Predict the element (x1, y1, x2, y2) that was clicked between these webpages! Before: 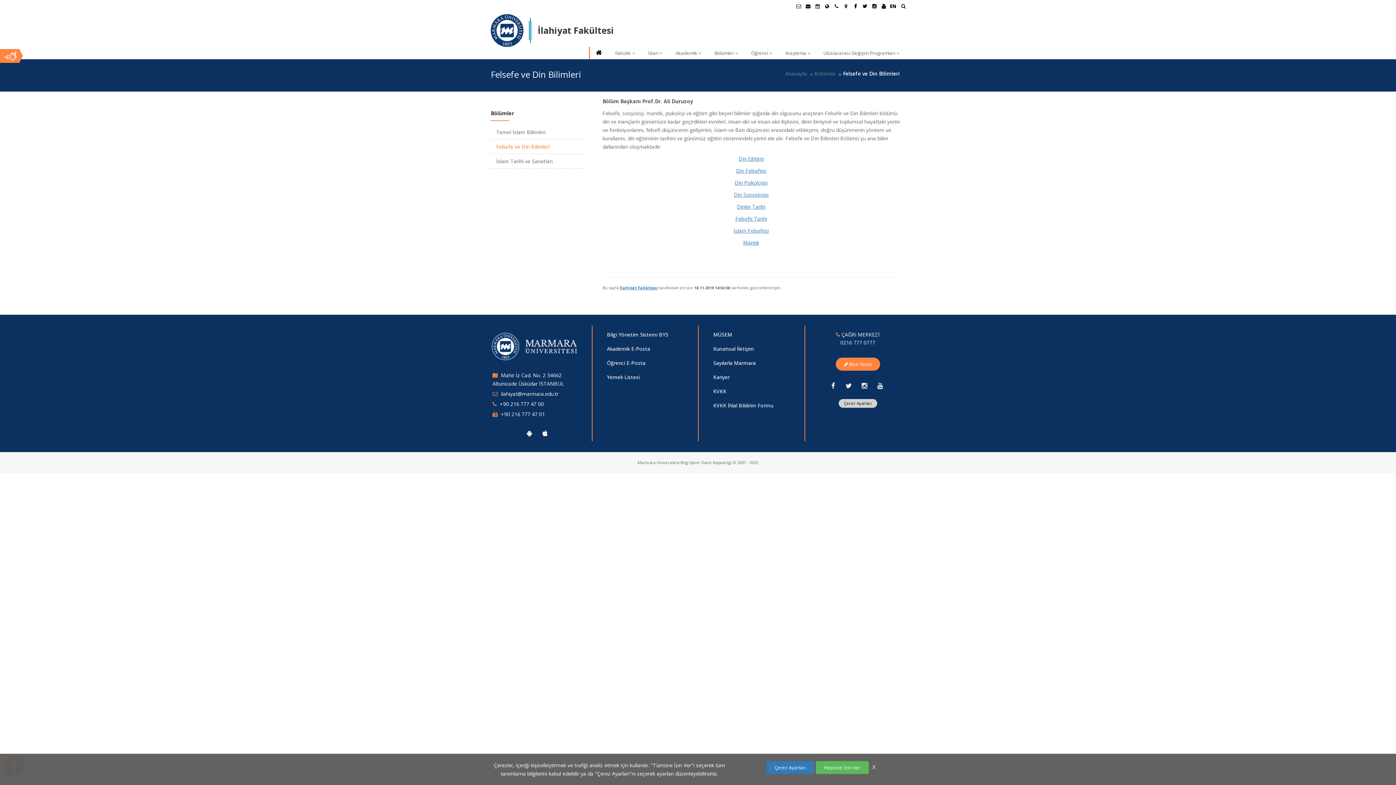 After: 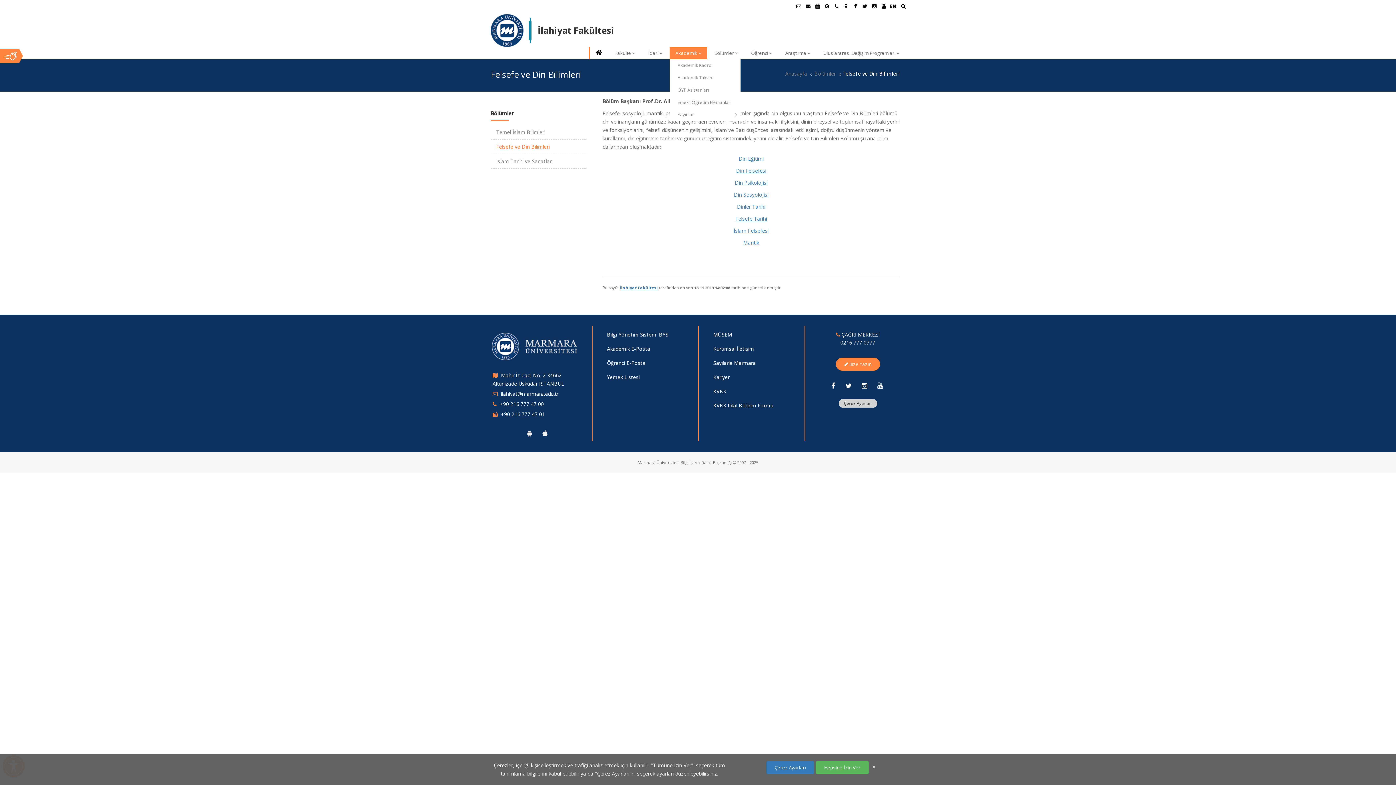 Action: label: Akademik bbox: (669, 46, 707, 59)